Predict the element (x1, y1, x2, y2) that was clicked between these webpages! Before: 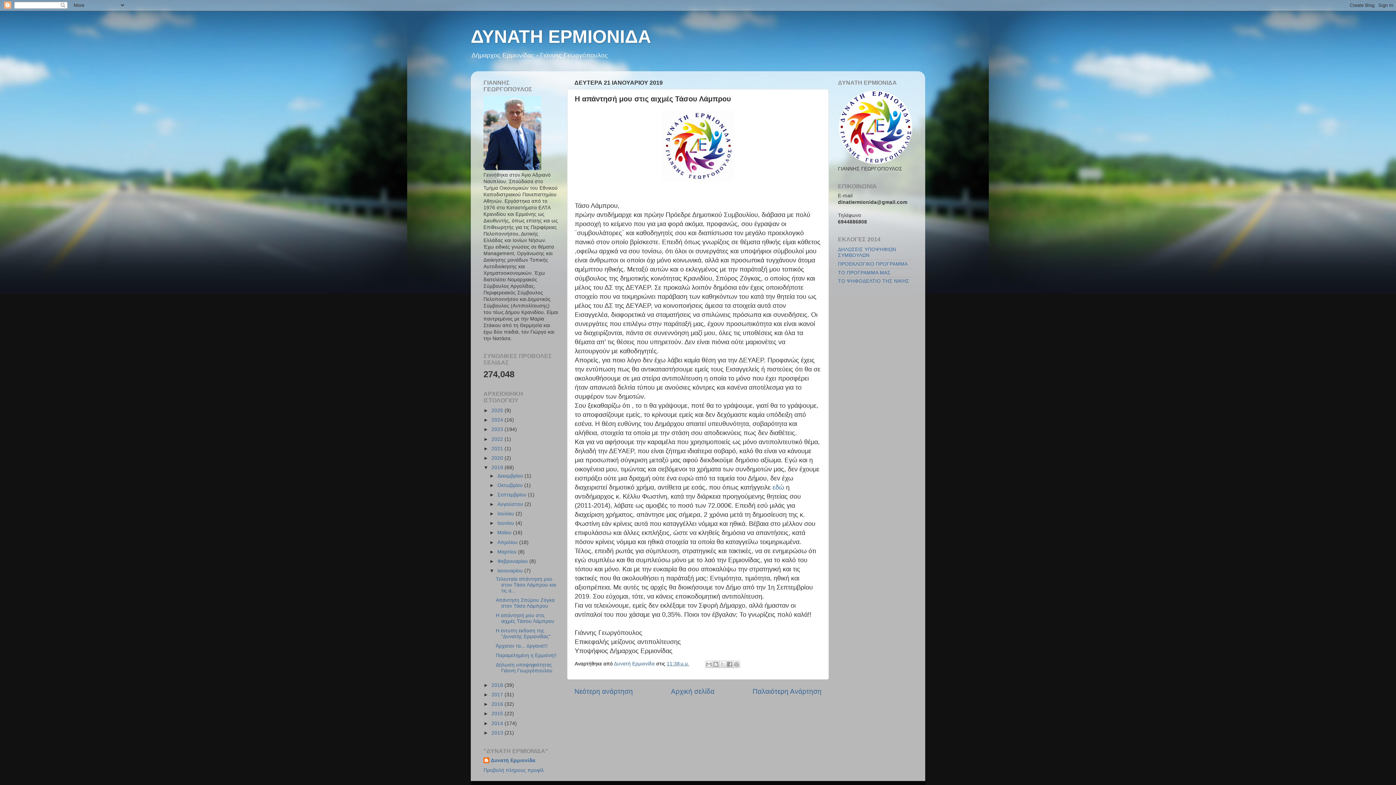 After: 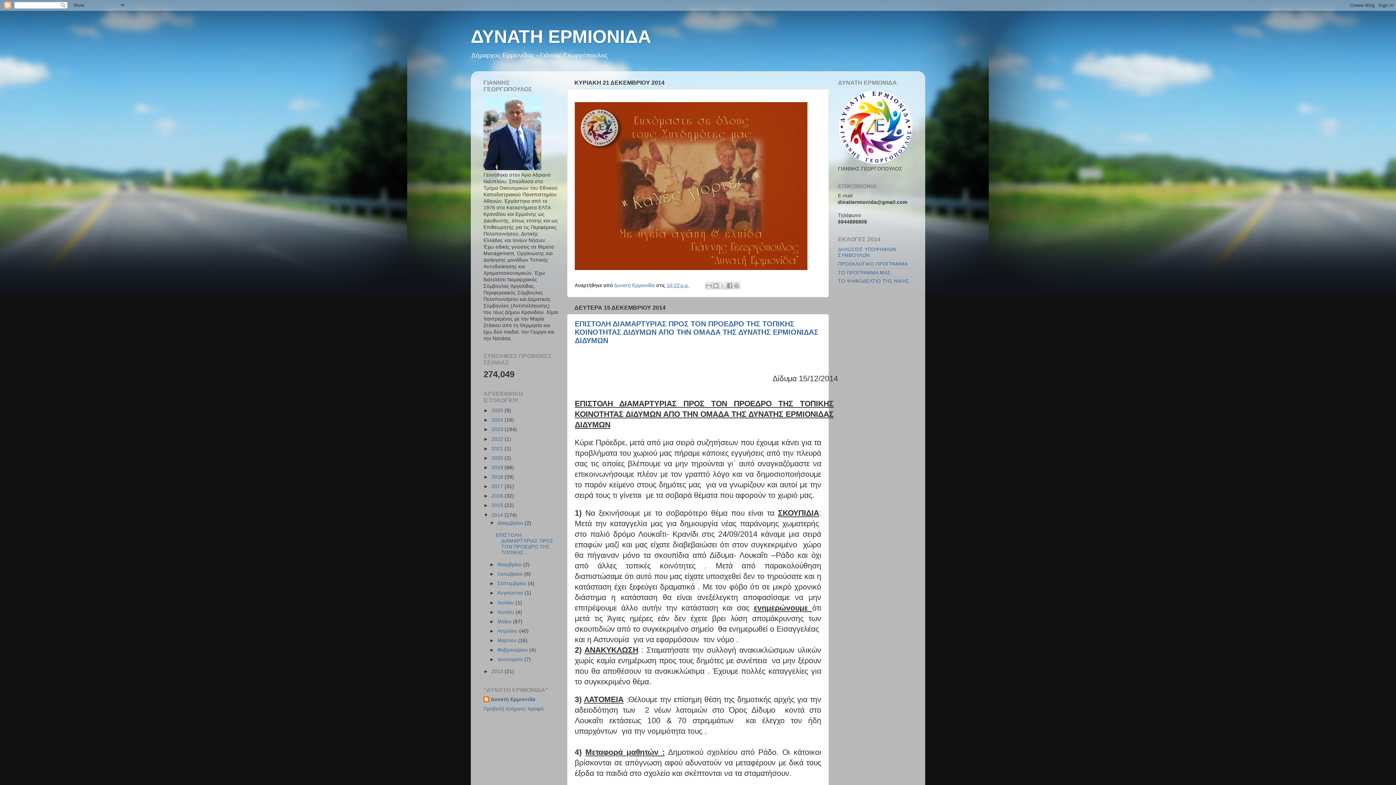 Action: label: 2014  bbox: (491, 720, 504, 726)